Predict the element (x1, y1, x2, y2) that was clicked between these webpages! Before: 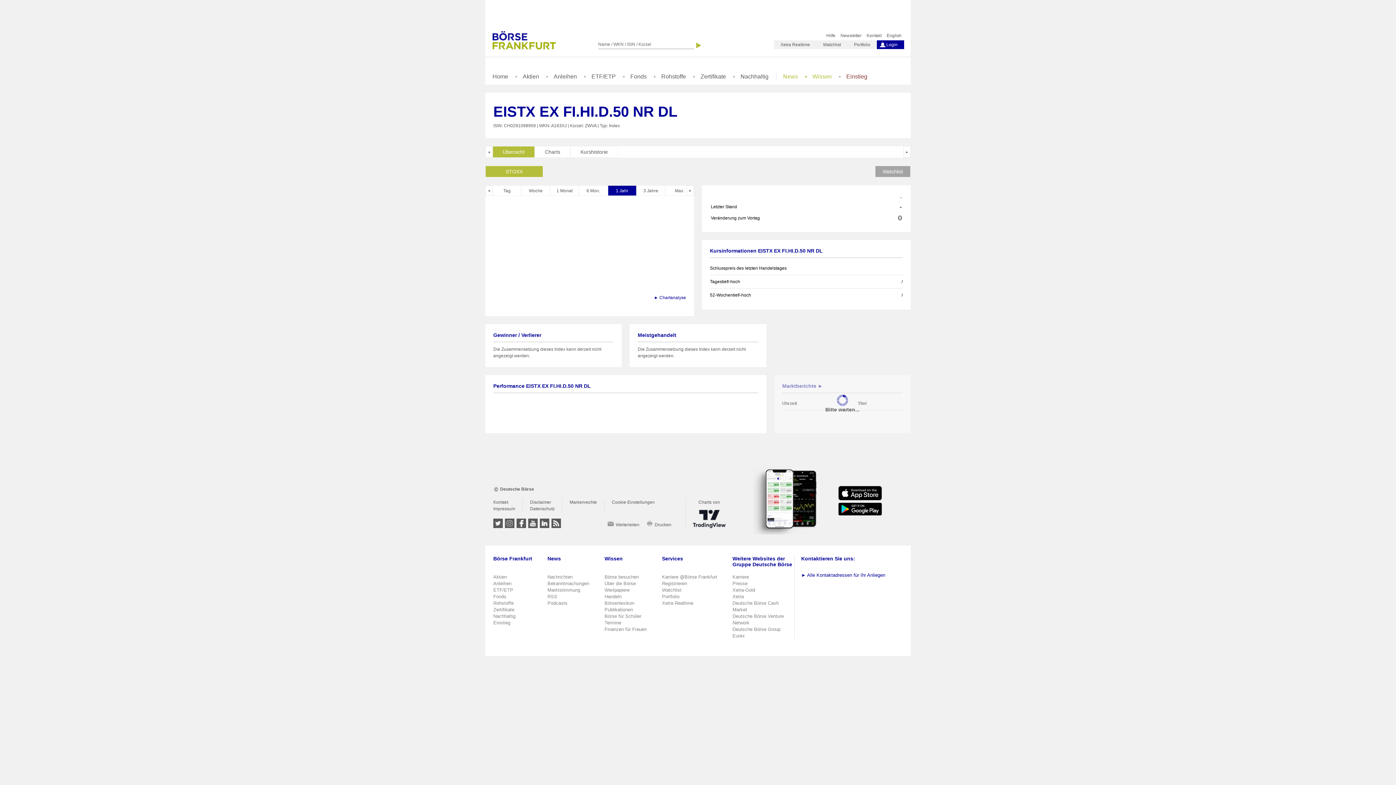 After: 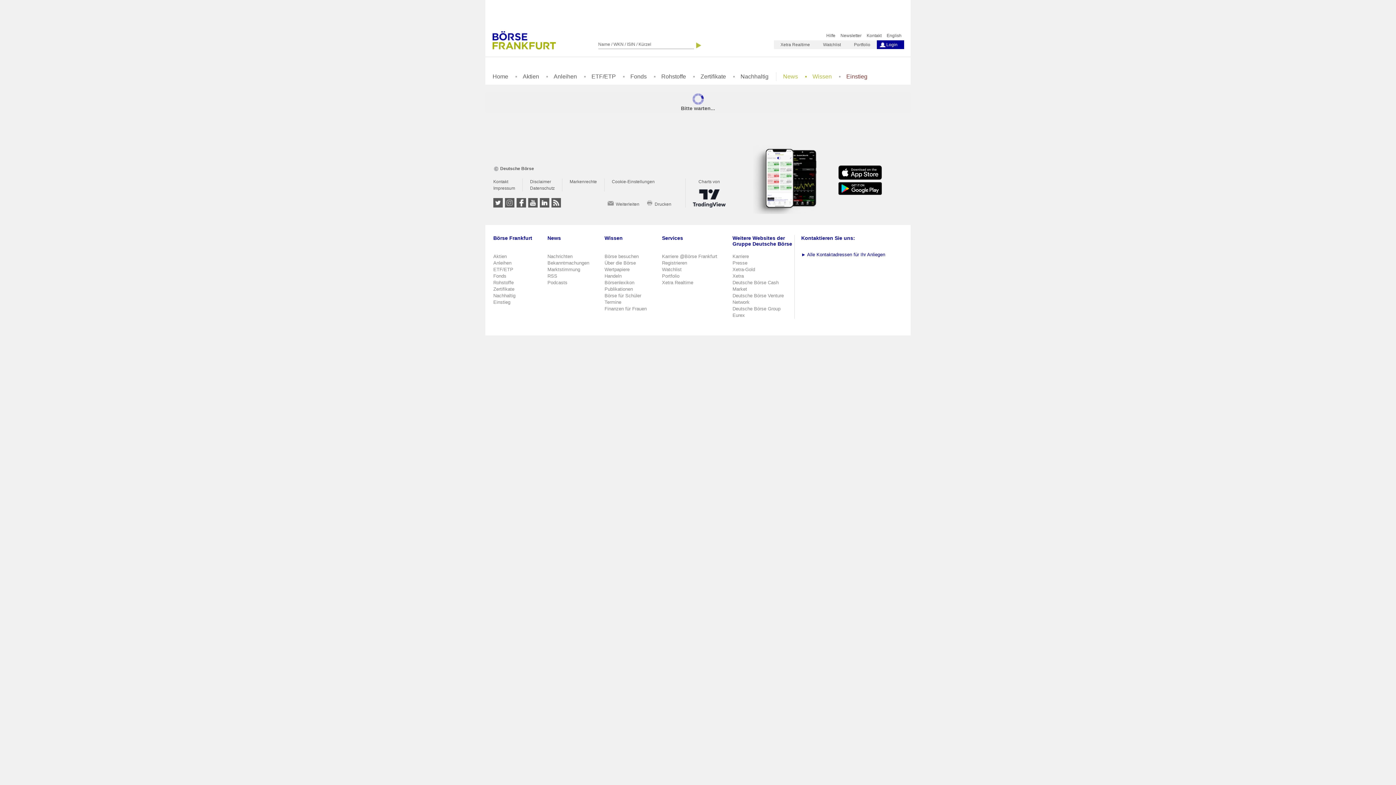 Action: bbox: (604, 607, 633, 612) label: Publikationen